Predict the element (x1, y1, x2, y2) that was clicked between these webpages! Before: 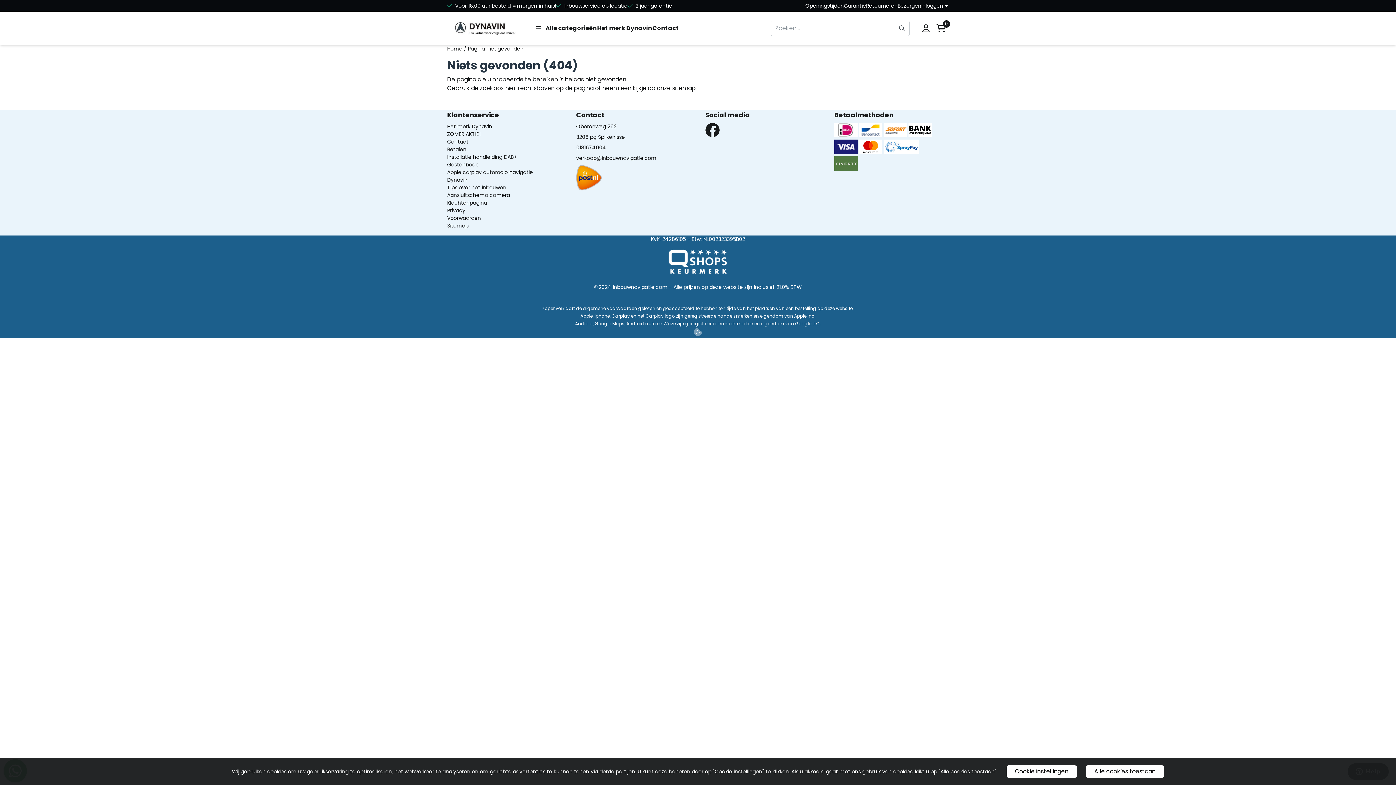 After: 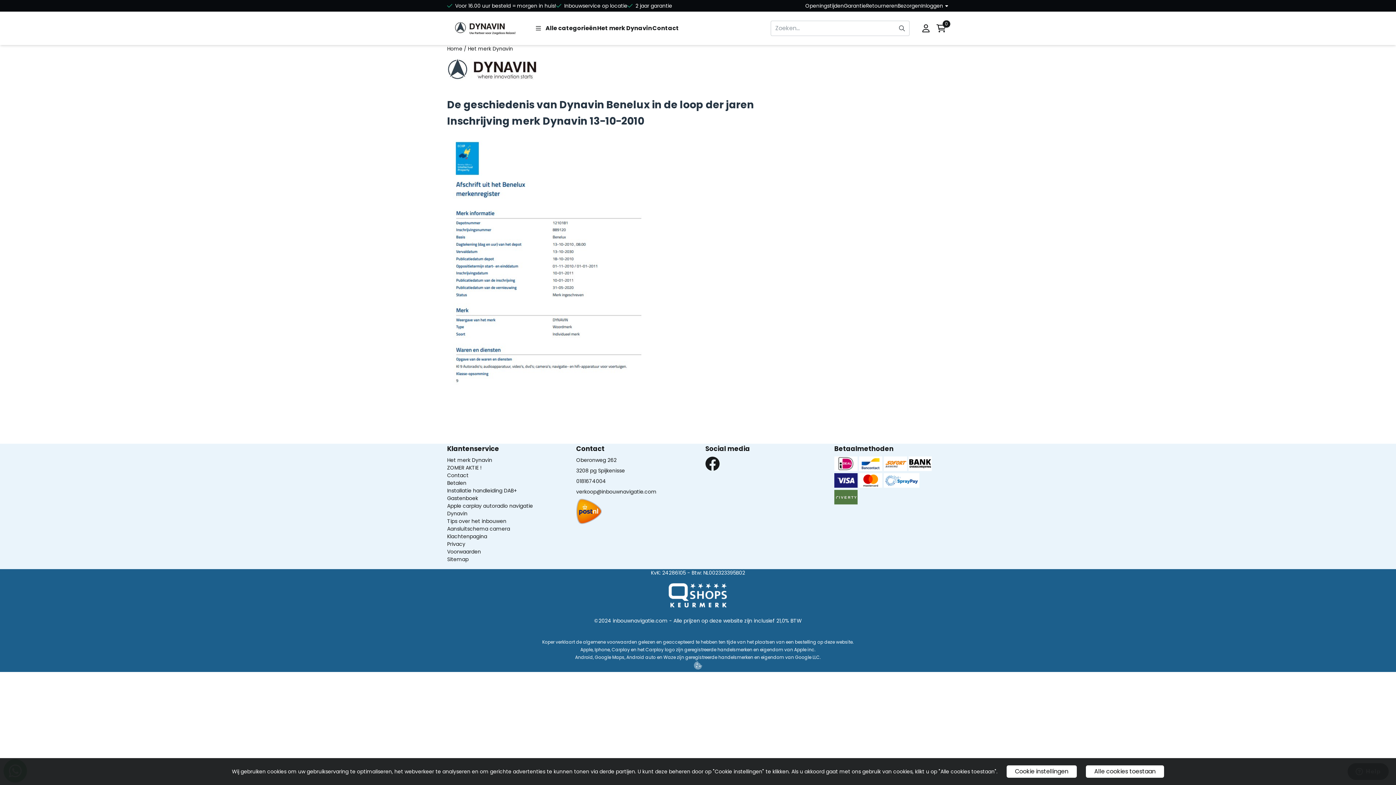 Action: bbox: (597, 19, 652, 37) label: Het merk Dynavin